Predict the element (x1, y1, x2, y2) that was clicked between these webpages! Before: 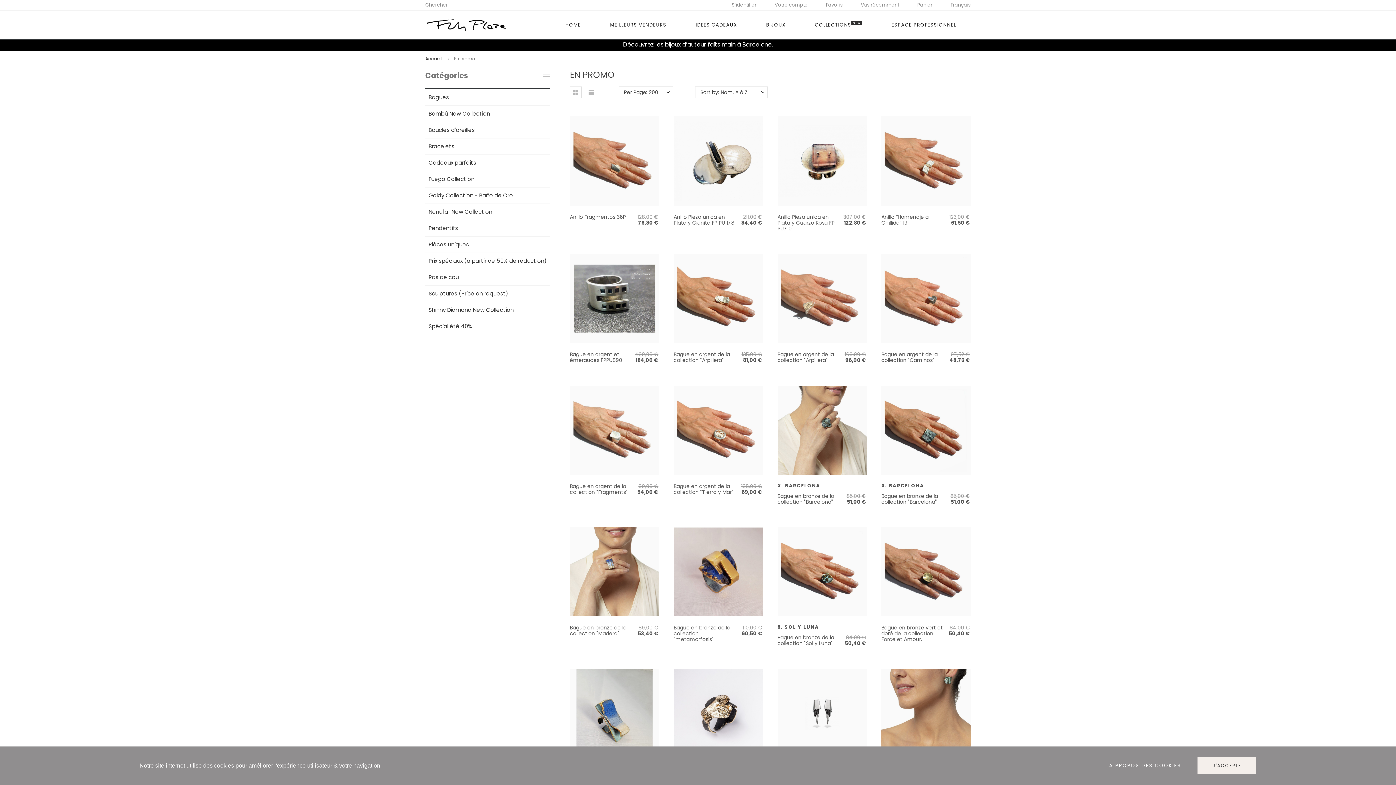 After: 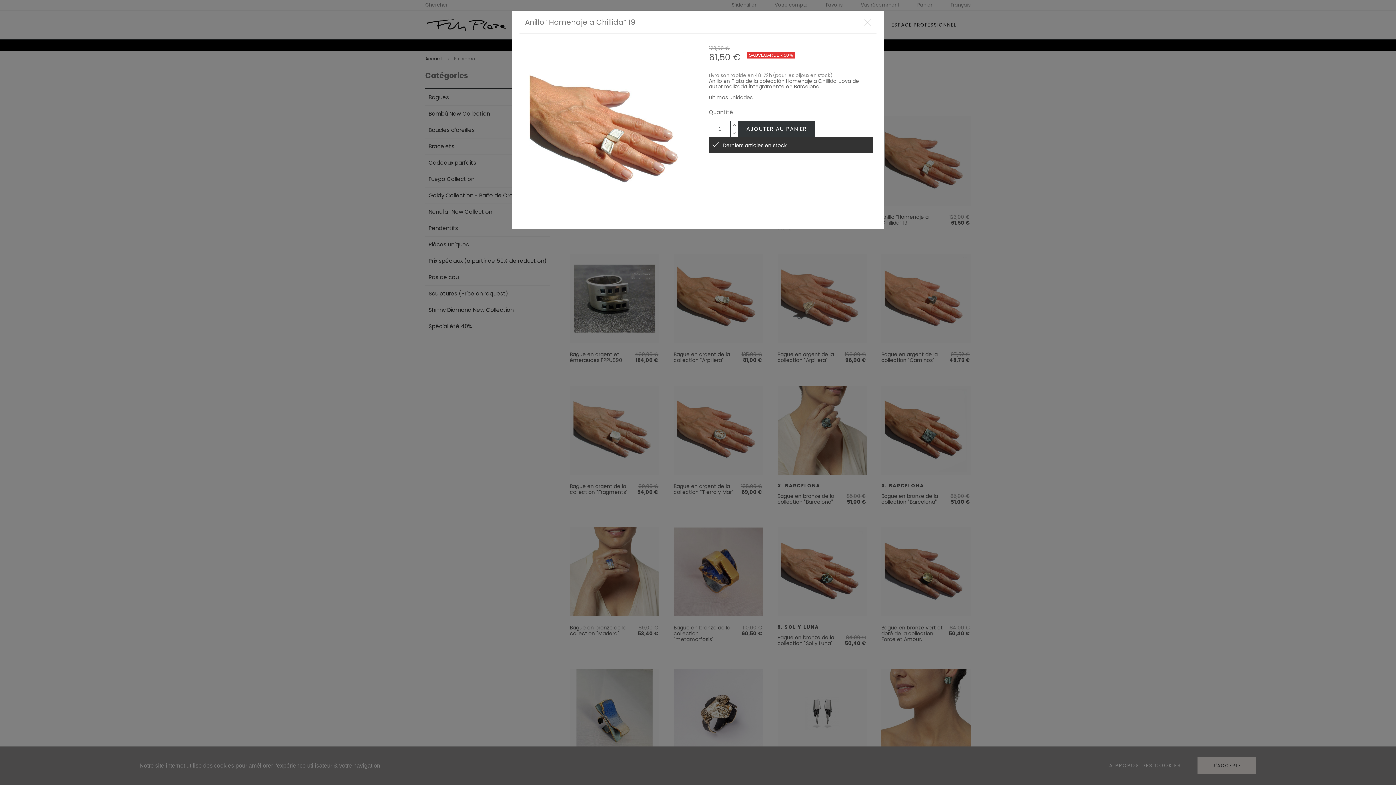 Action: label: Vue rapide bbox: (908, 153, 922, 168)